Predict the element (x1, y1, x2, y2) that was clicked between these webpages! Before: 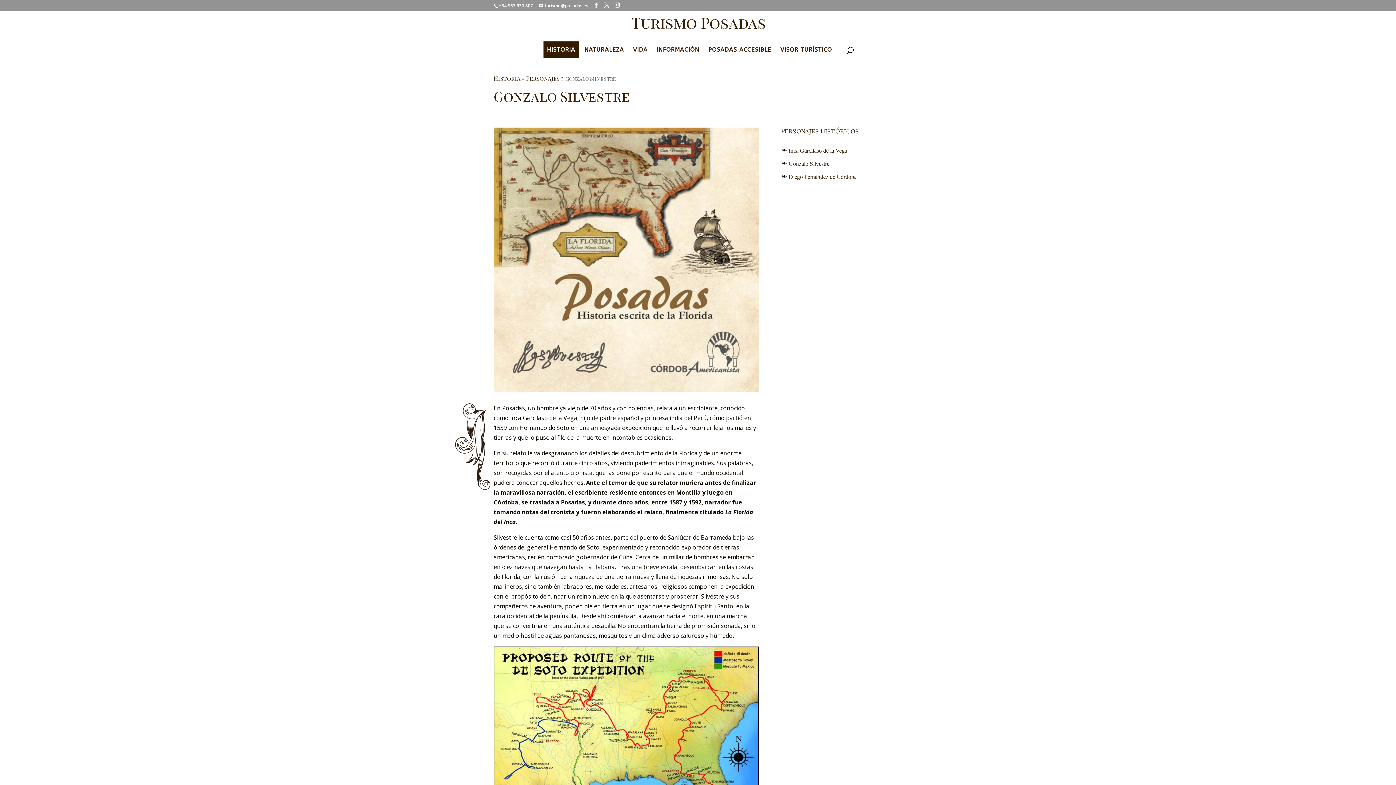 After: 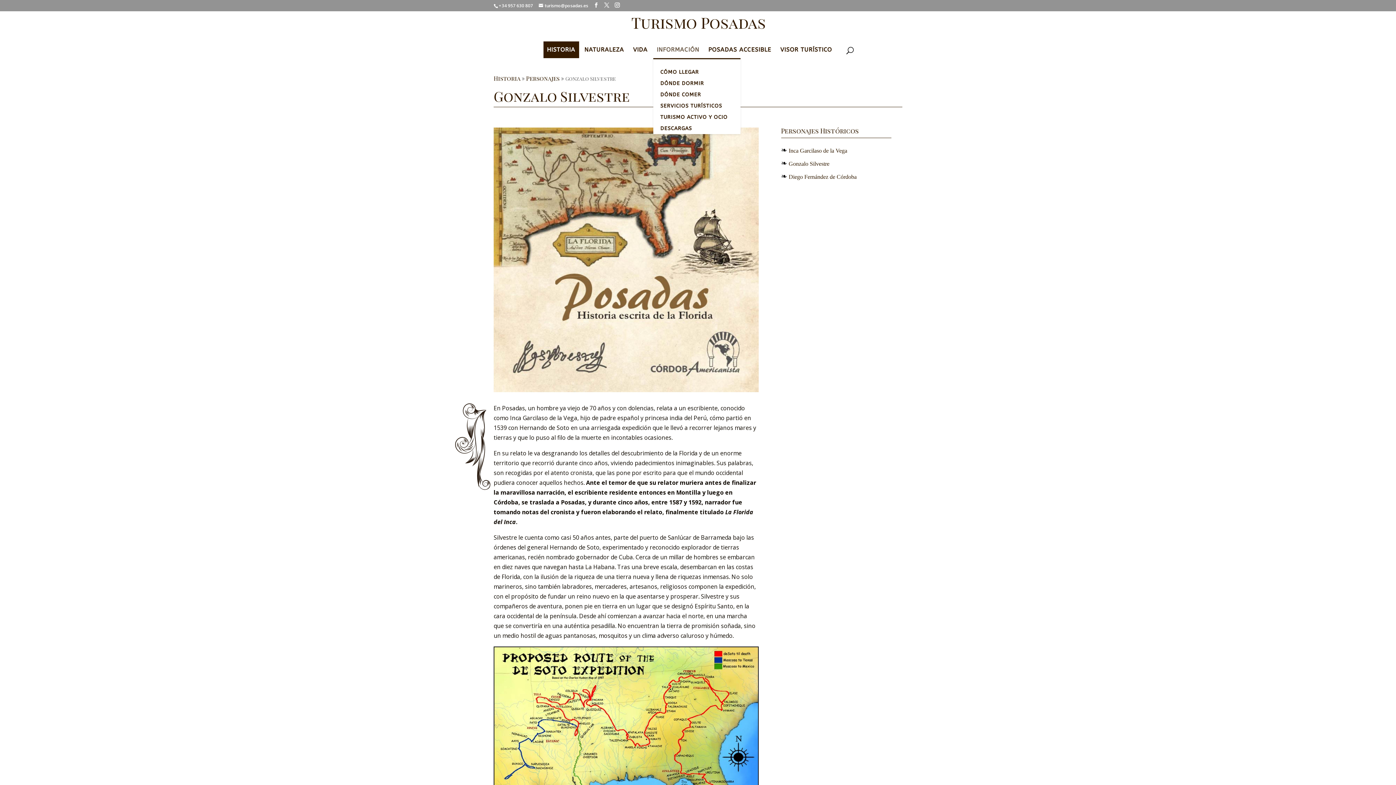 Action: bbox: (653, 41, 703, 58) label: INFORMACIÓN